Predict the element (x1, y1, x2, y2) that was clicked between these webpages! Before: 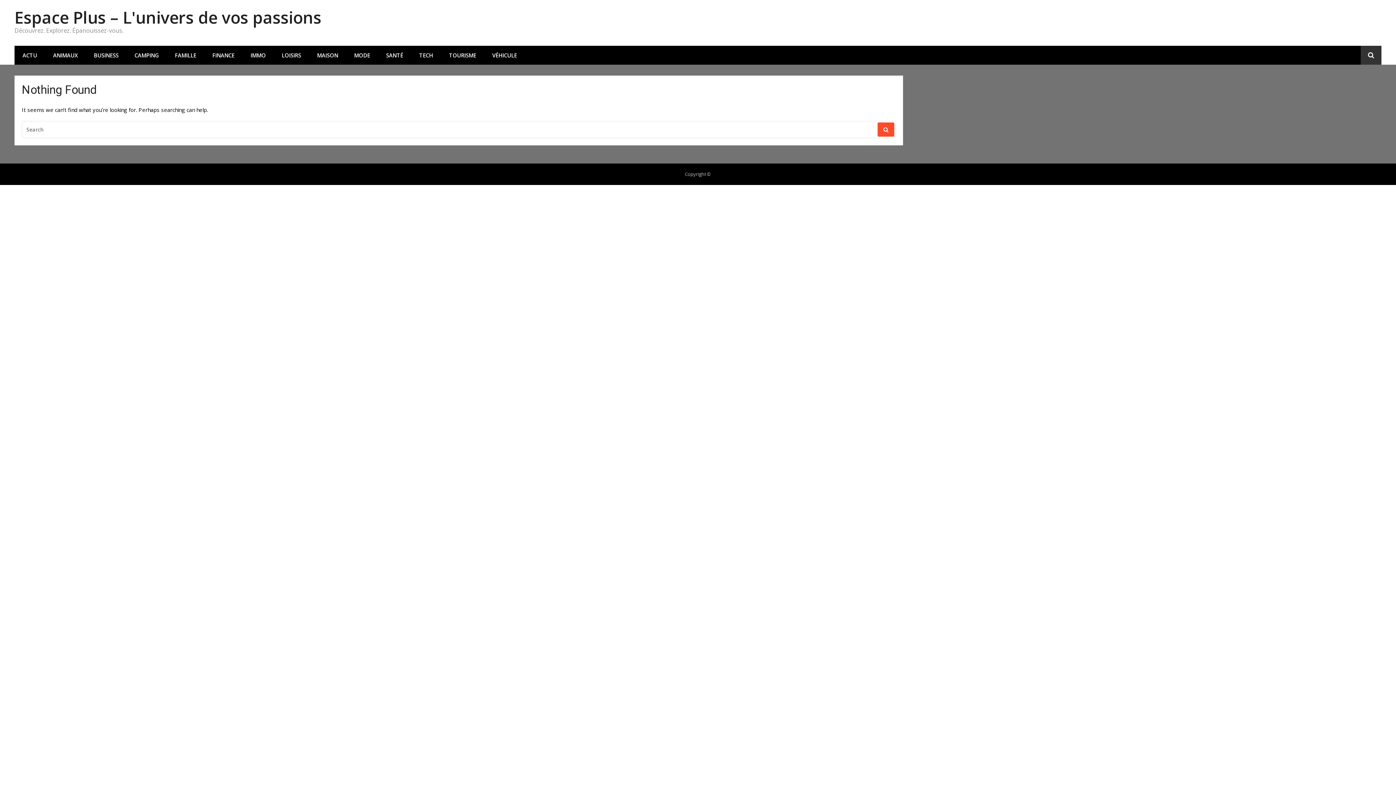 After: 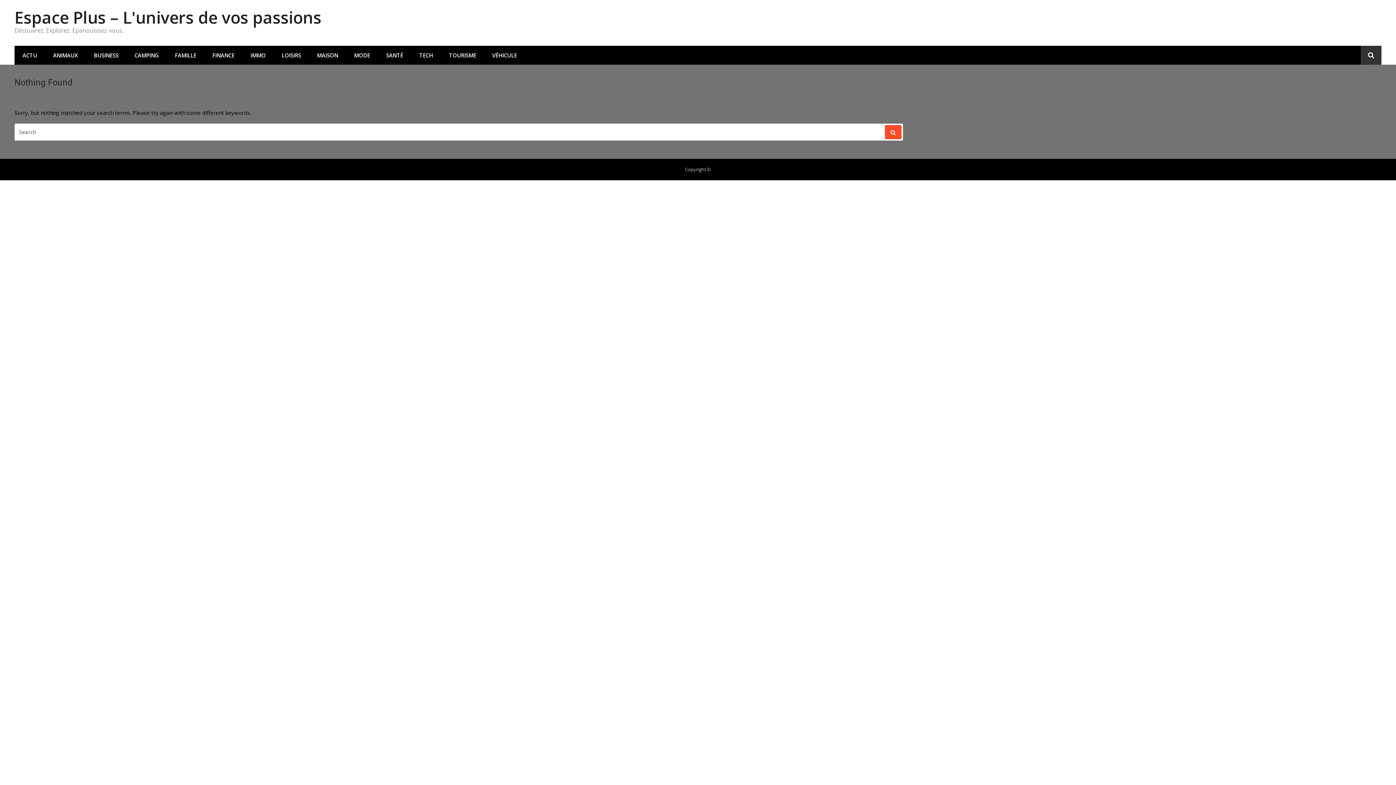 Action: bbox: (877, 122, 894, 136)